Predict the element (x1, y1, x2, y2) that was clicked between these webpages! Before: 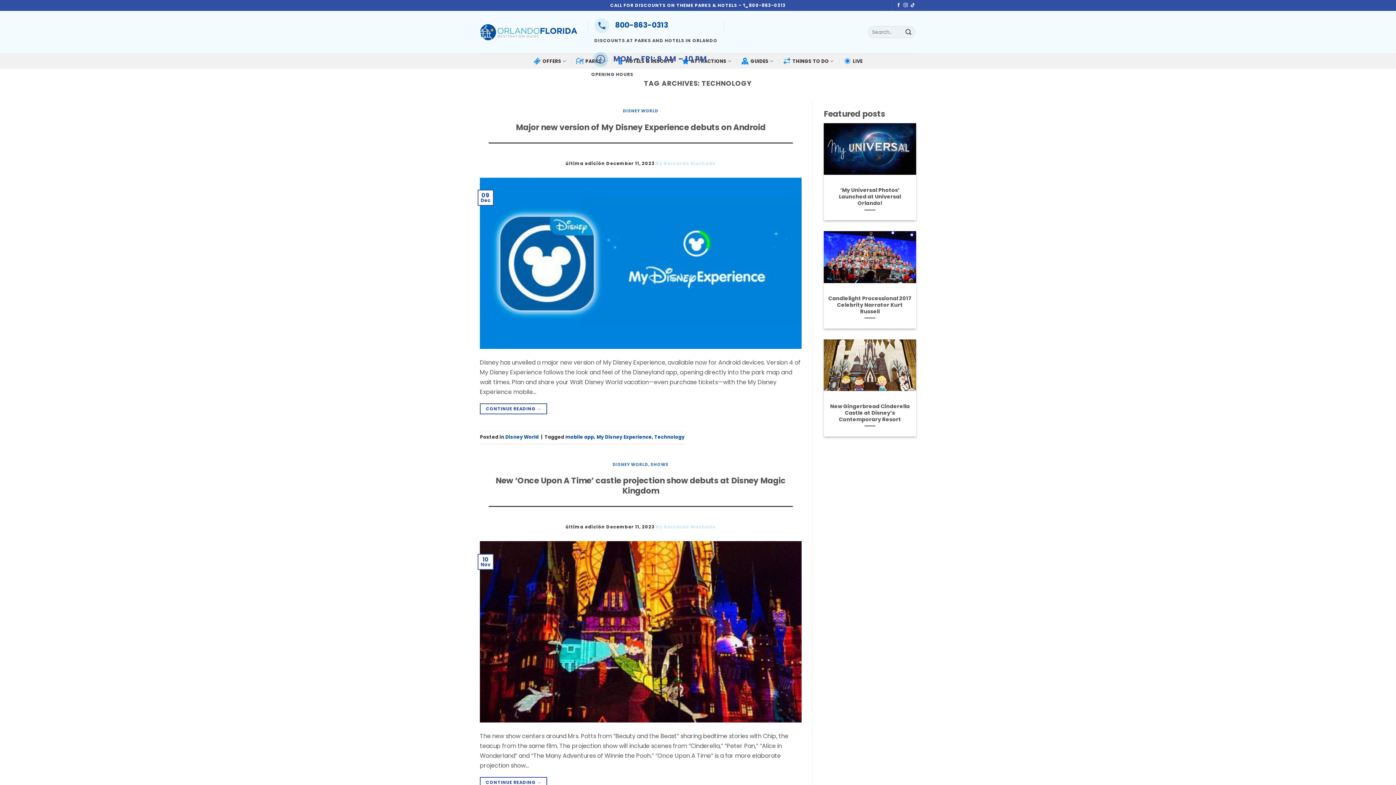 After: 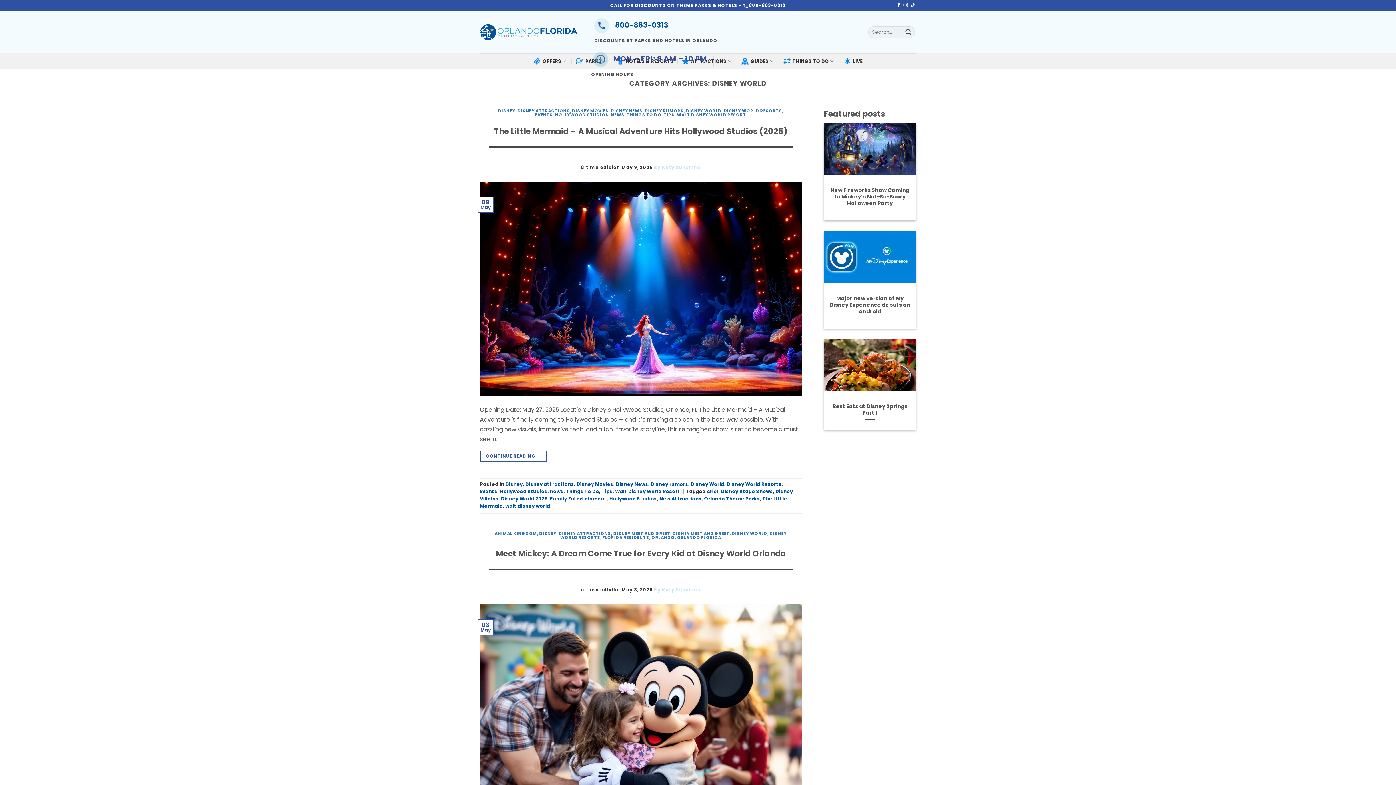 Action: bbox: (623, 108, 658, 113) label: DISNEY WORLD